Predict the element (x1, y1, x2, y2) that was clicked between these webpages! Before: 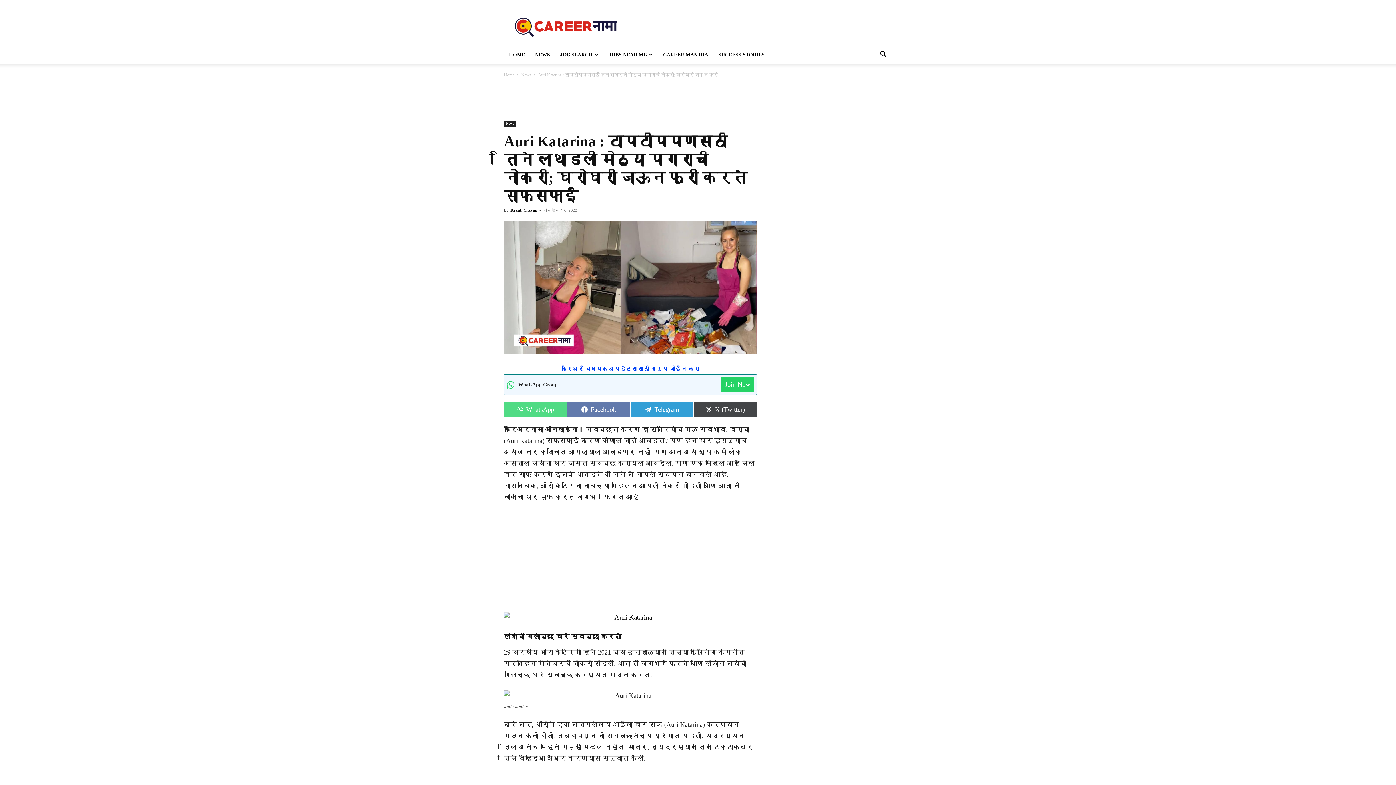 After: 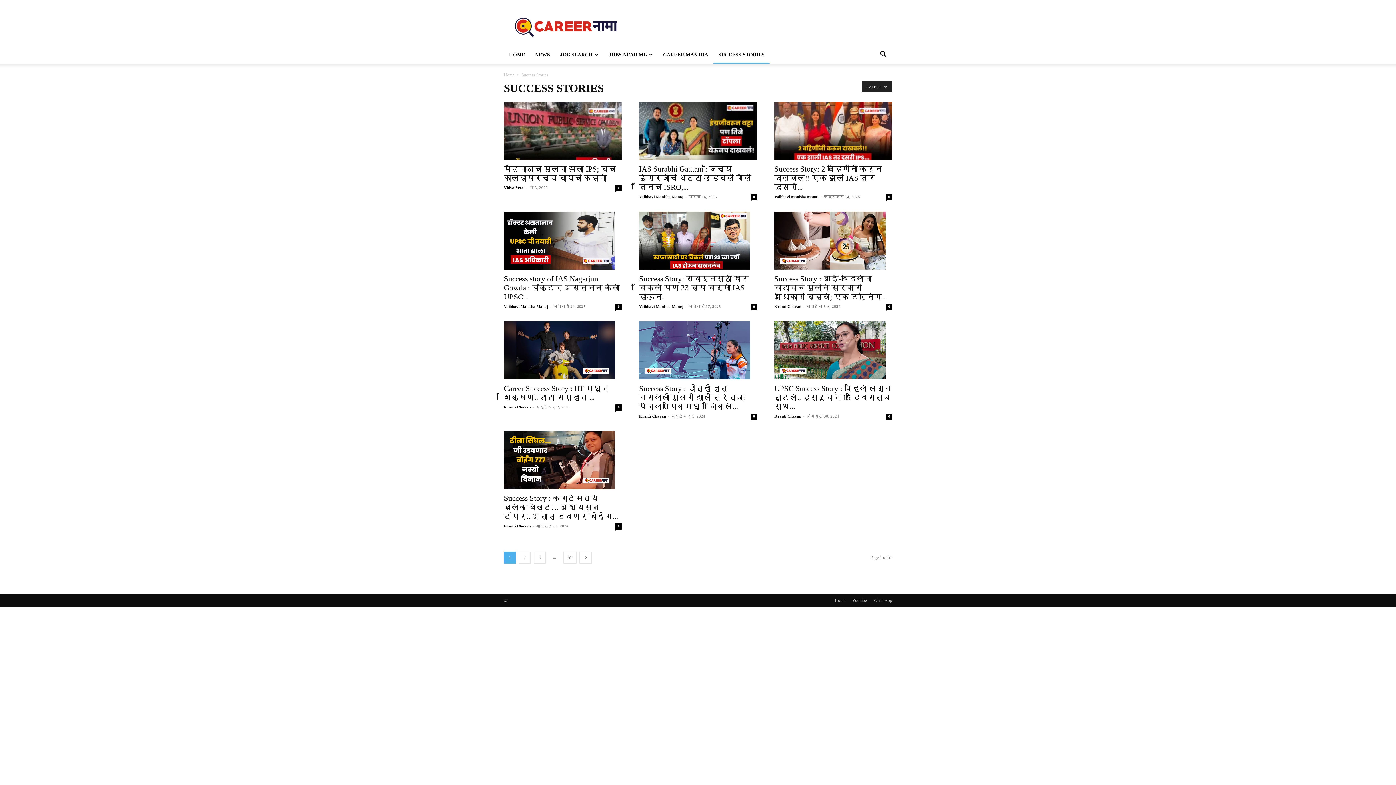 Action: bbox: (713, 46, 769, 63) label: SUCCESS STORIES